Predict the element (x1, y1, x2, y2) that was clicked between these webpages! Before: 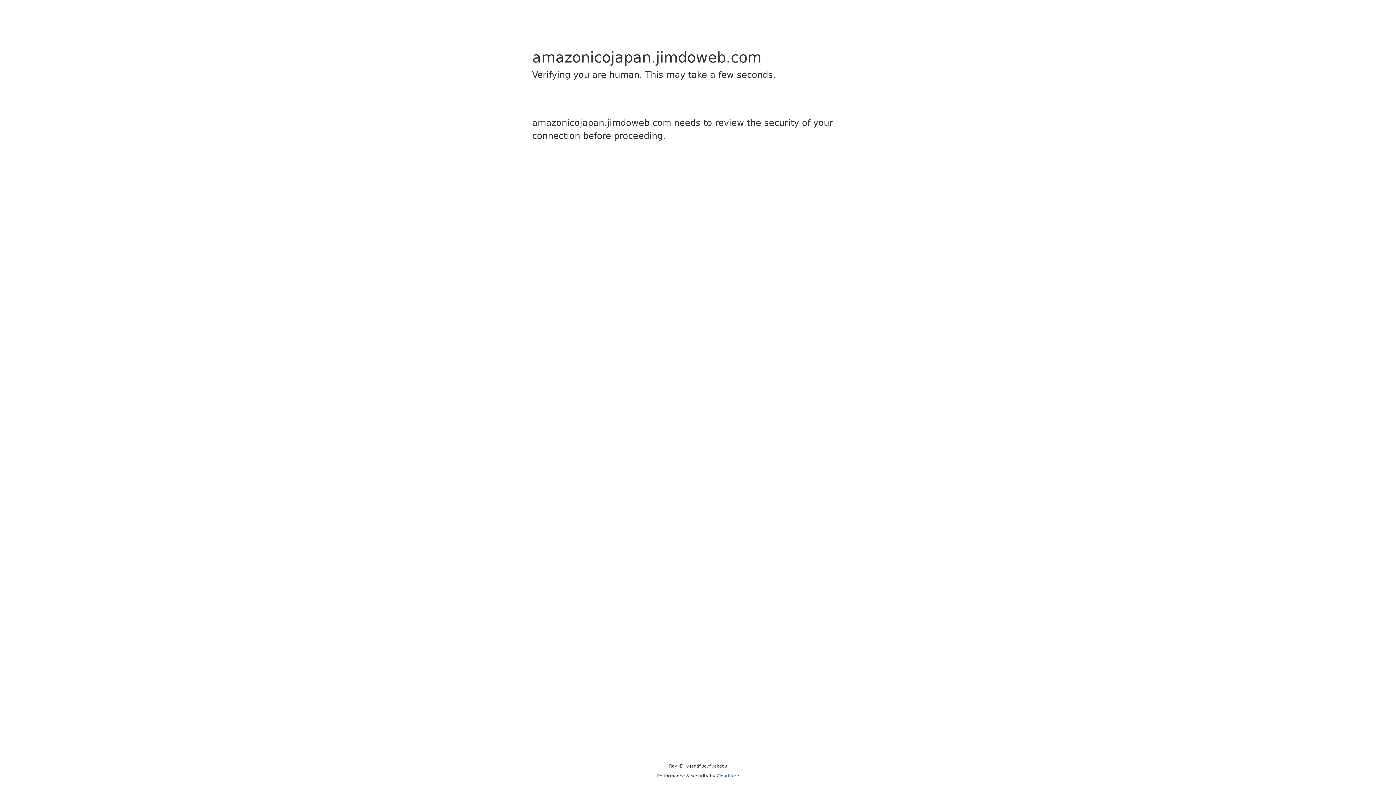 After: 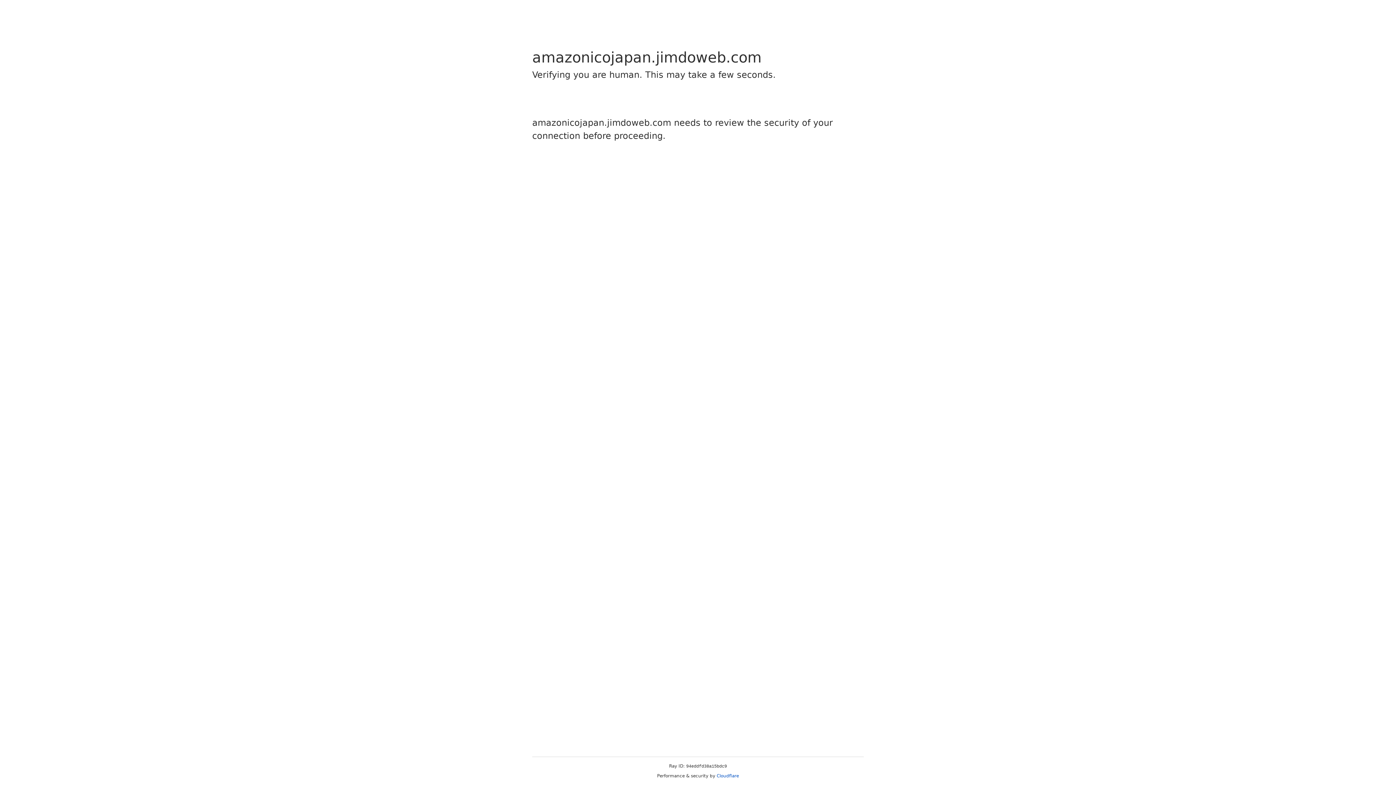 Action: label: Cloudflare bbox: (716, 773, 739, 778)